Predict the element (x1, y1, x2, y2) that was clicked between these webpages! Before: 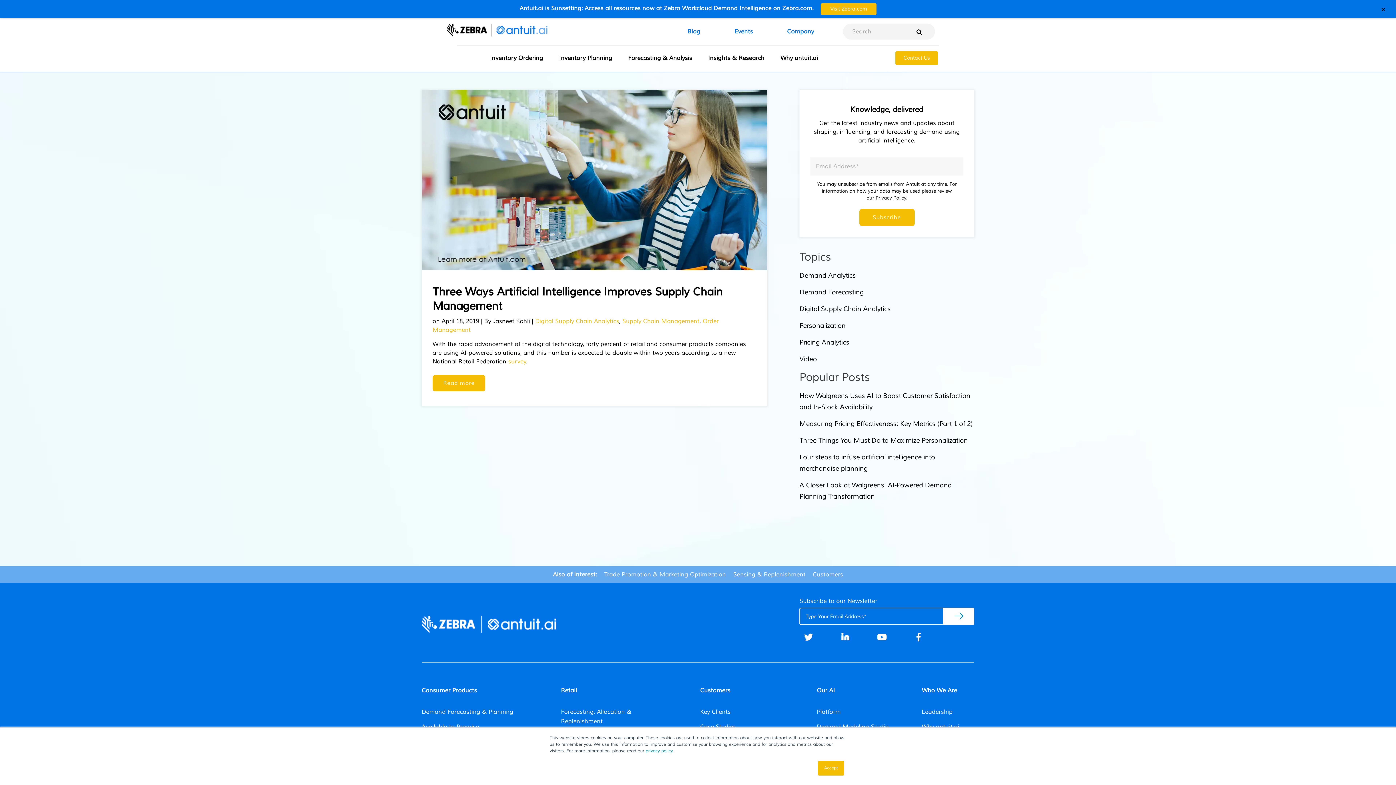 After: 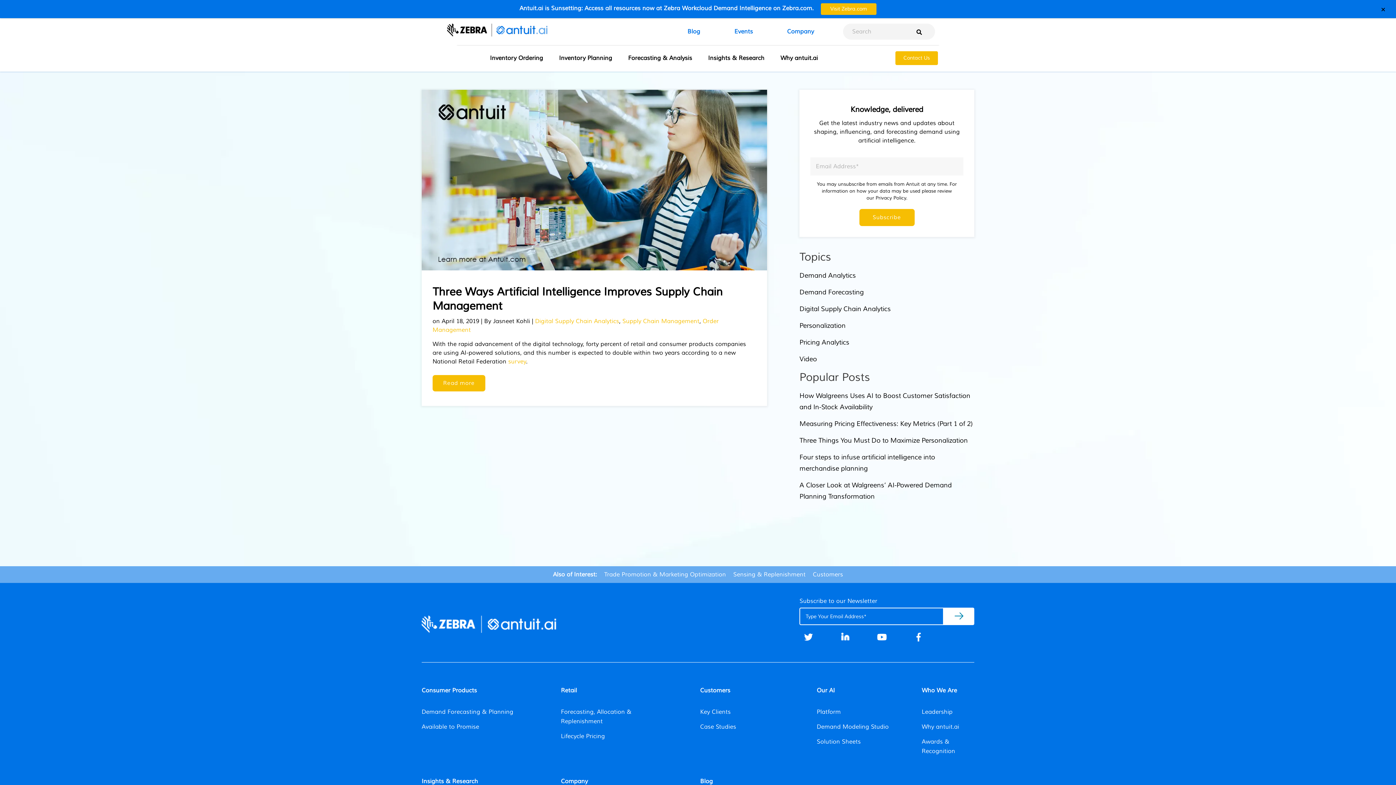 Action: bbox: (818, 761, 844, 776) label: Accept